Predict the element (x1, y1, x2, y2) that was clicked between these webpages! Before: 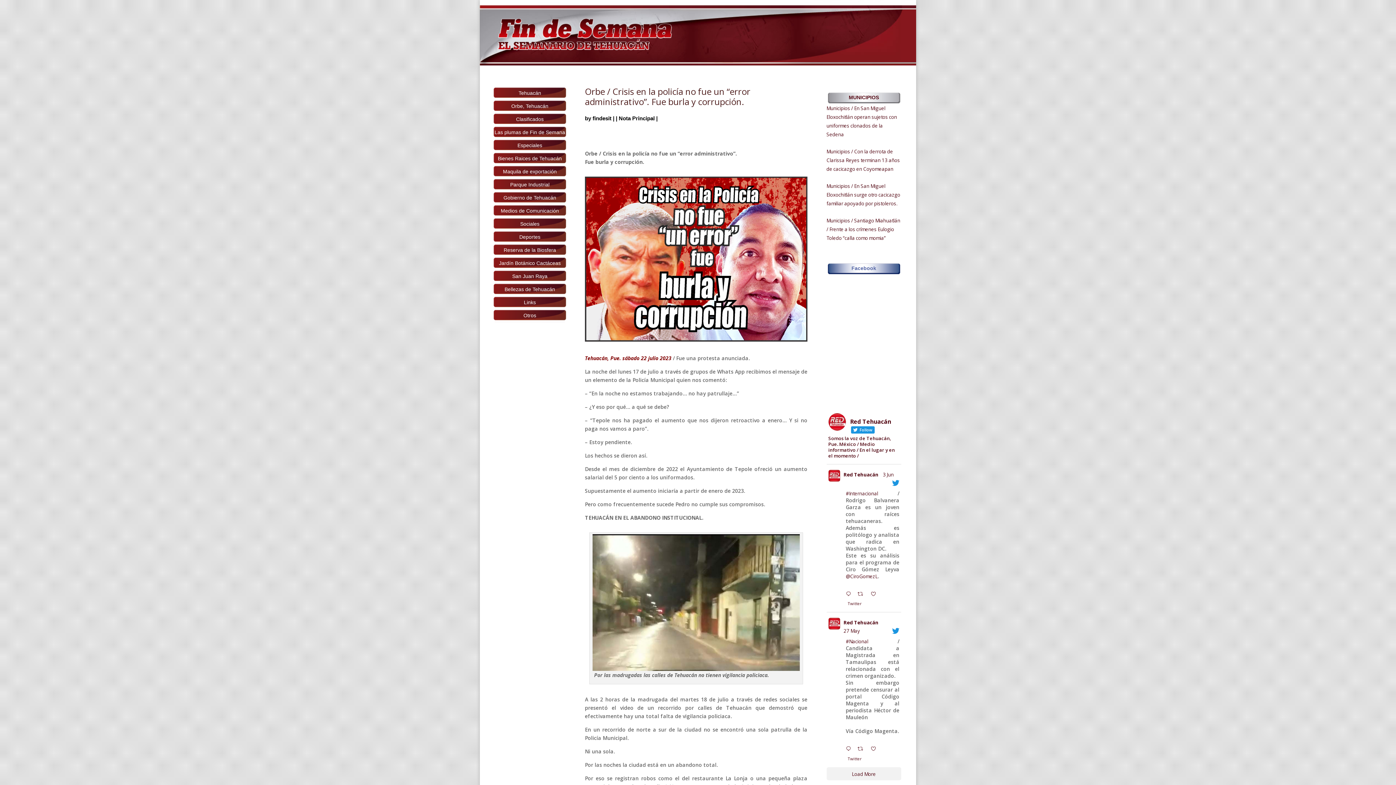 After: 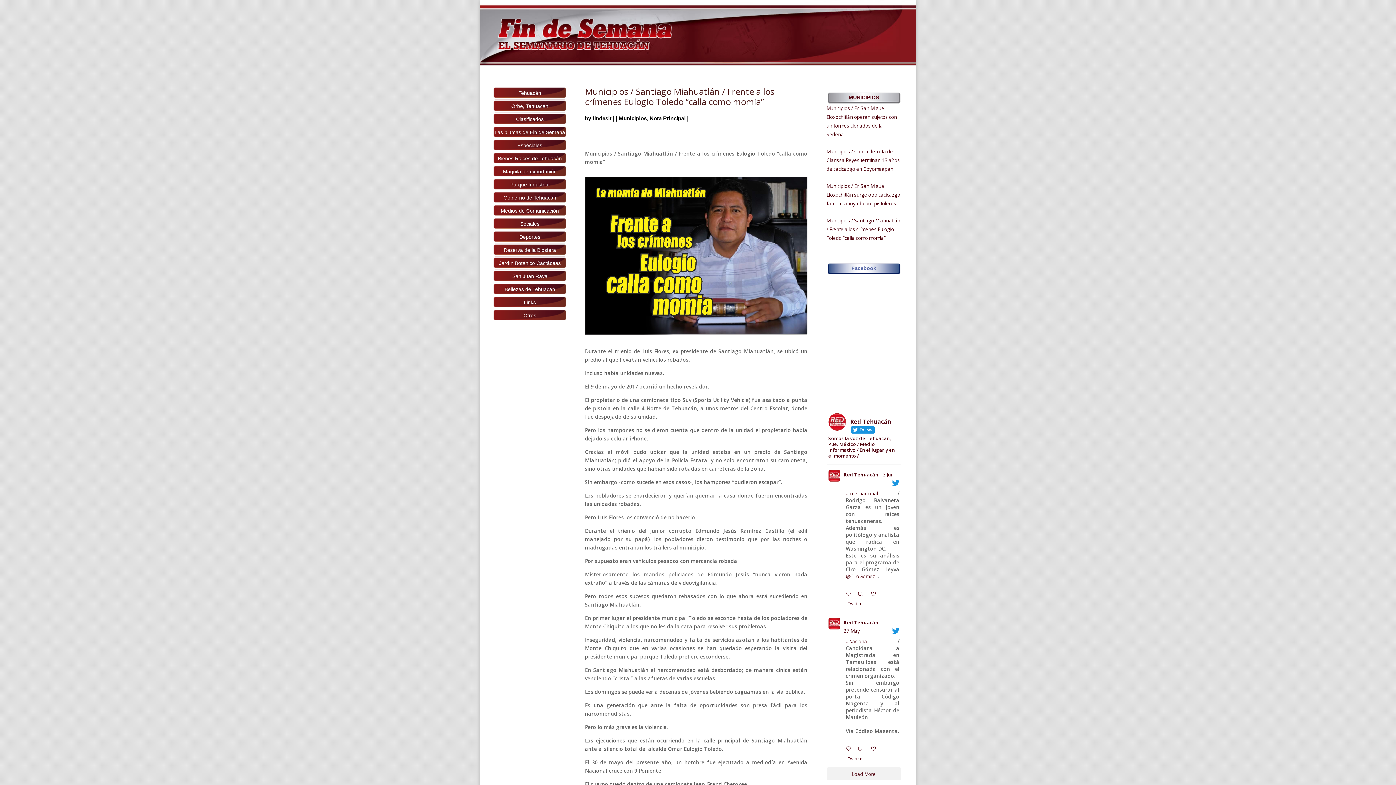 Action: bbox: (826, 217, 900, 241) label: Municipios / Santiago Miahuatlán / Frente a los crímenes Eulogio Toledo “calla como momia”